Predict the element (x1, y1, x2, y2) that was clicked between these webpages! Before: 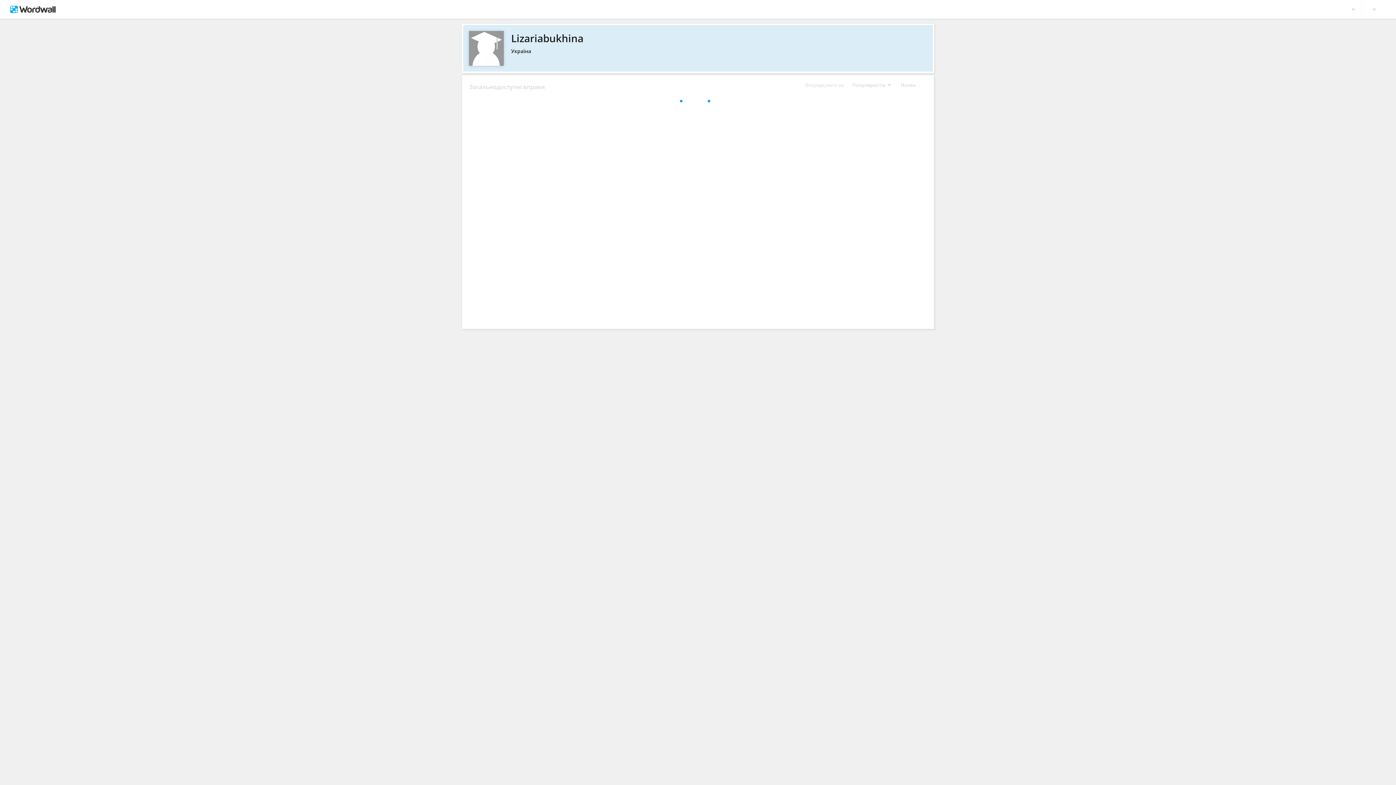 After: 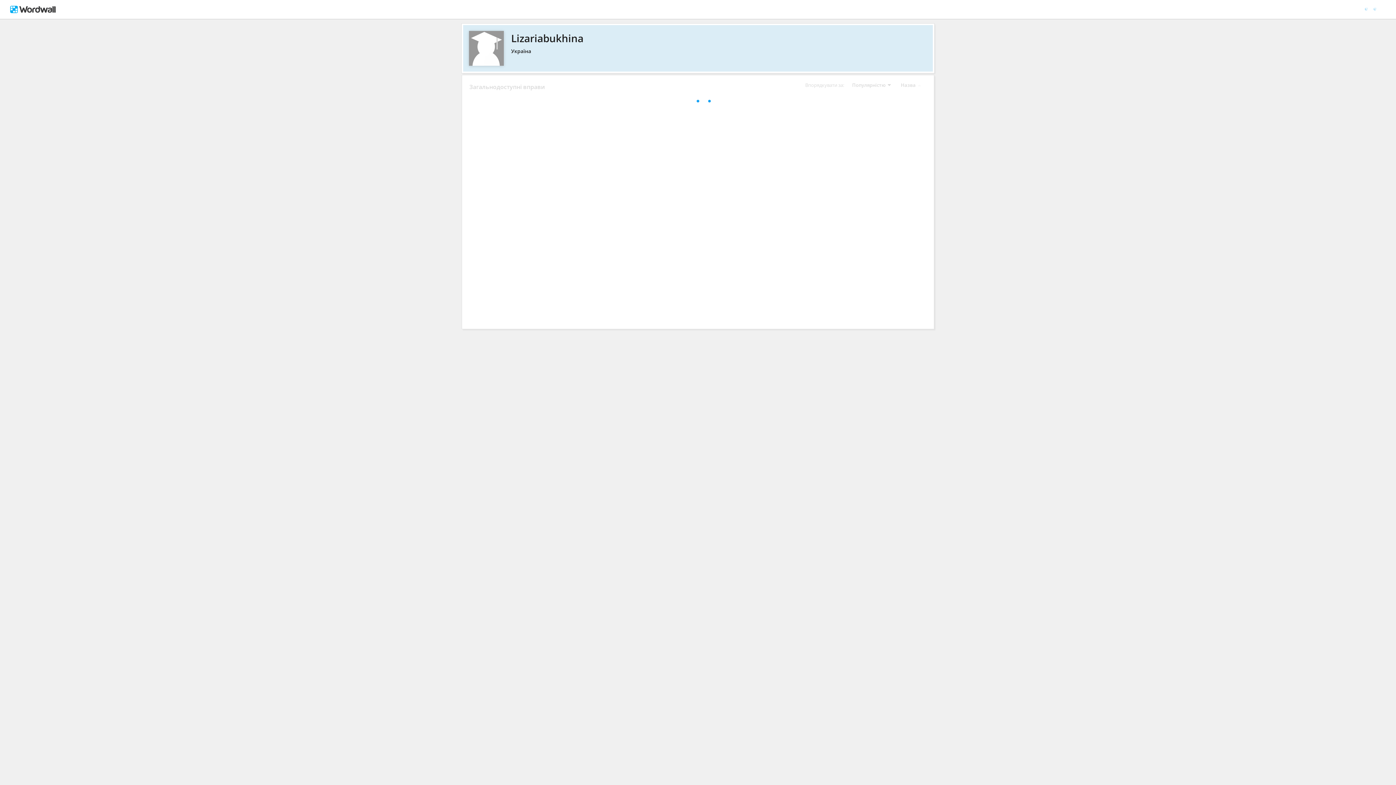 Action: bbox: (469, 30, 926, 45) label: Lizariabukhina